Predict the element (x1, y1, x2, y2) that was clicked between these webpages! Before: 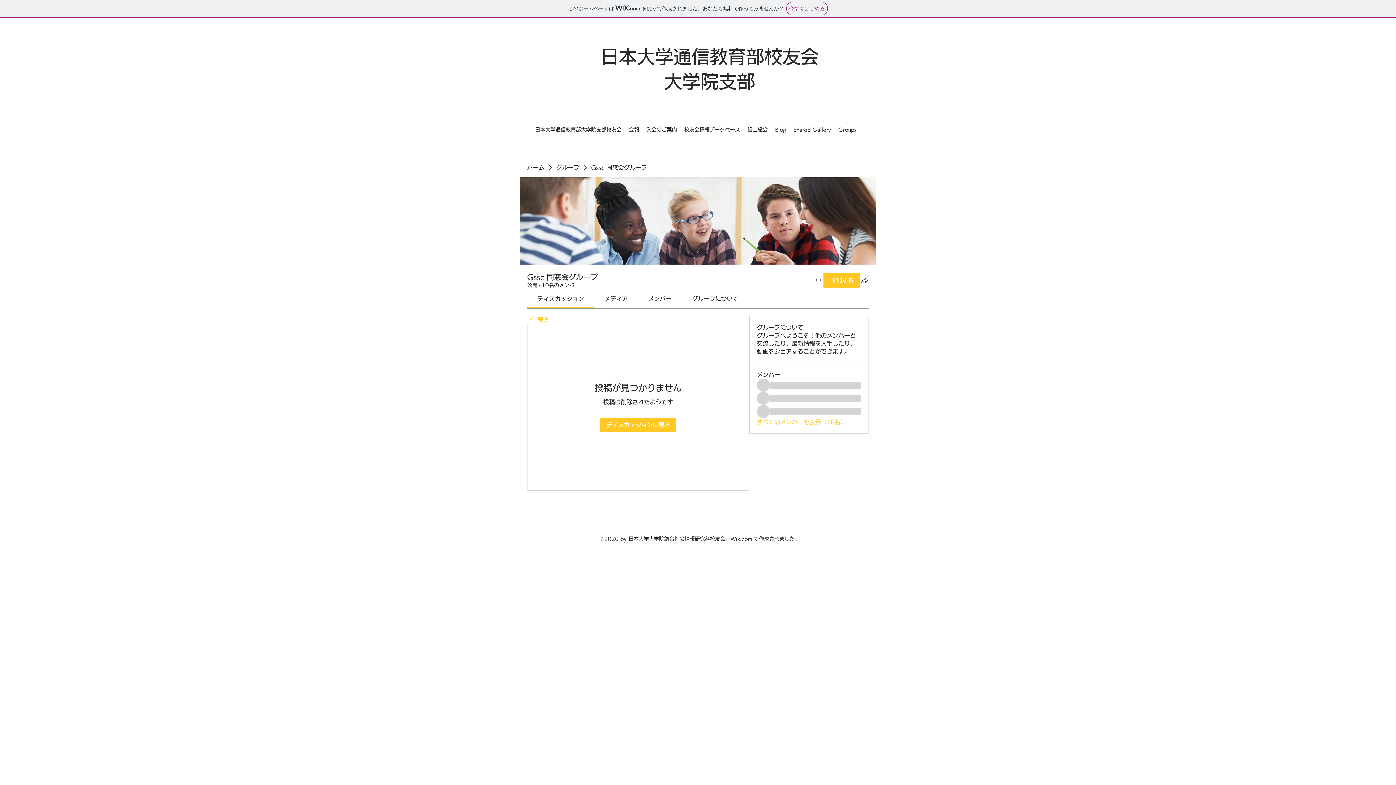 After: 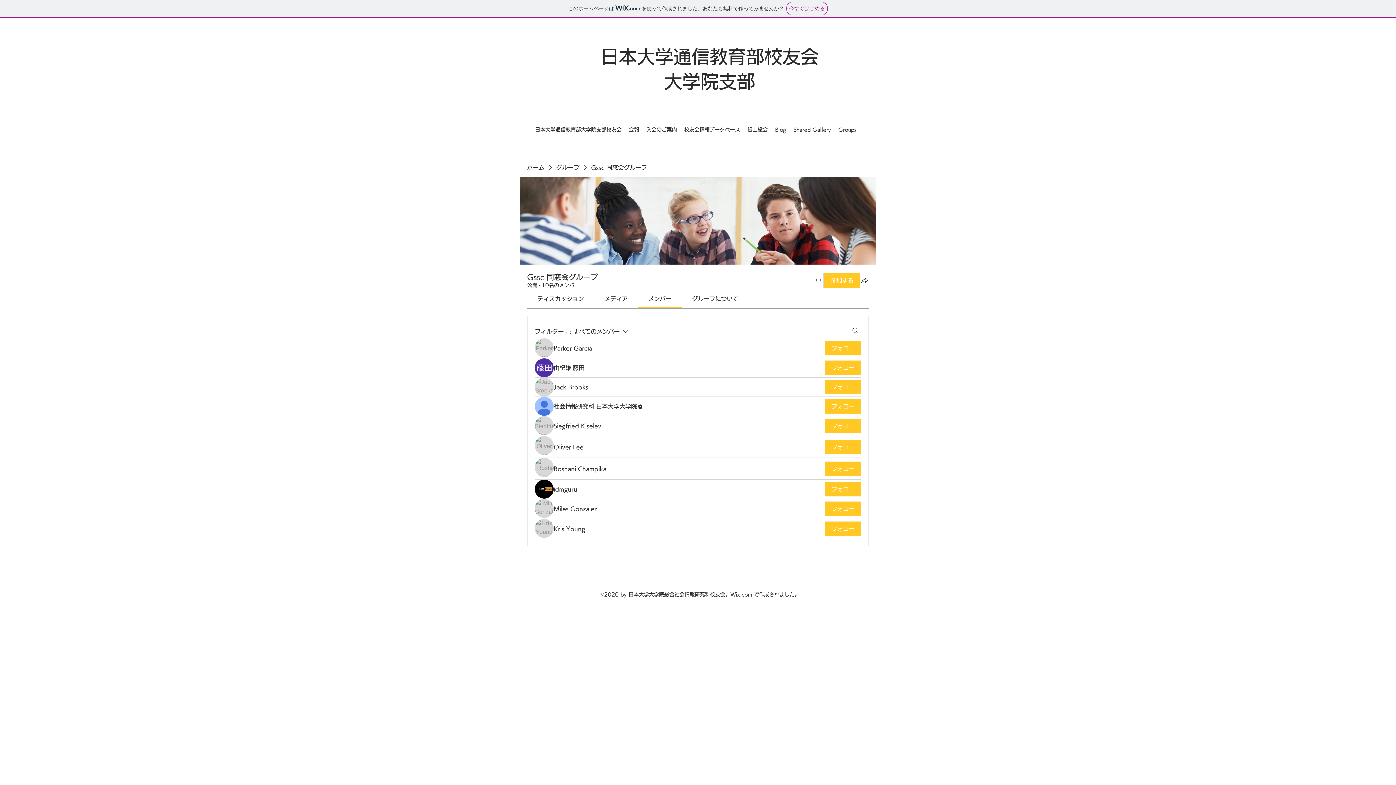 Action: label: すべてのメンバーを表示（10名） bbox: (757, 418, 846, 426)